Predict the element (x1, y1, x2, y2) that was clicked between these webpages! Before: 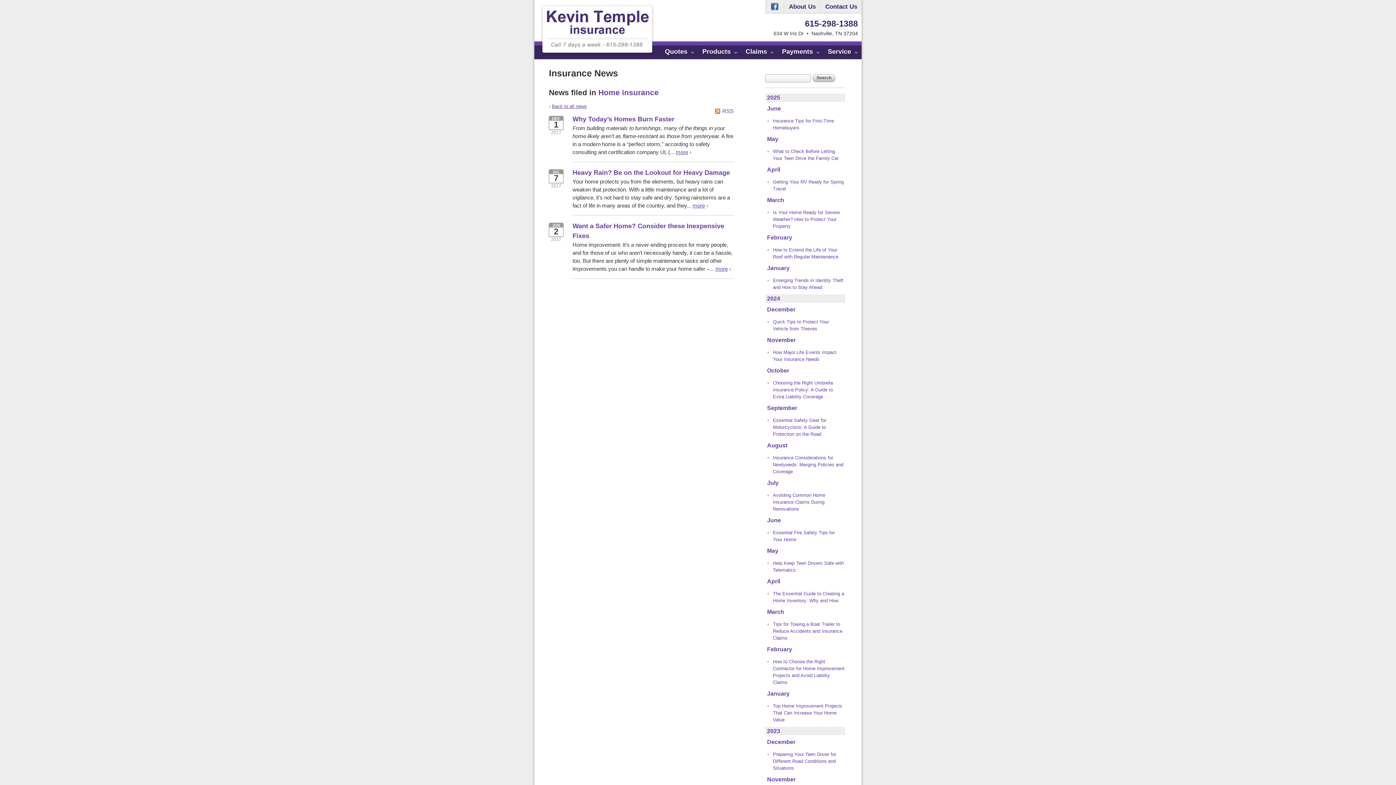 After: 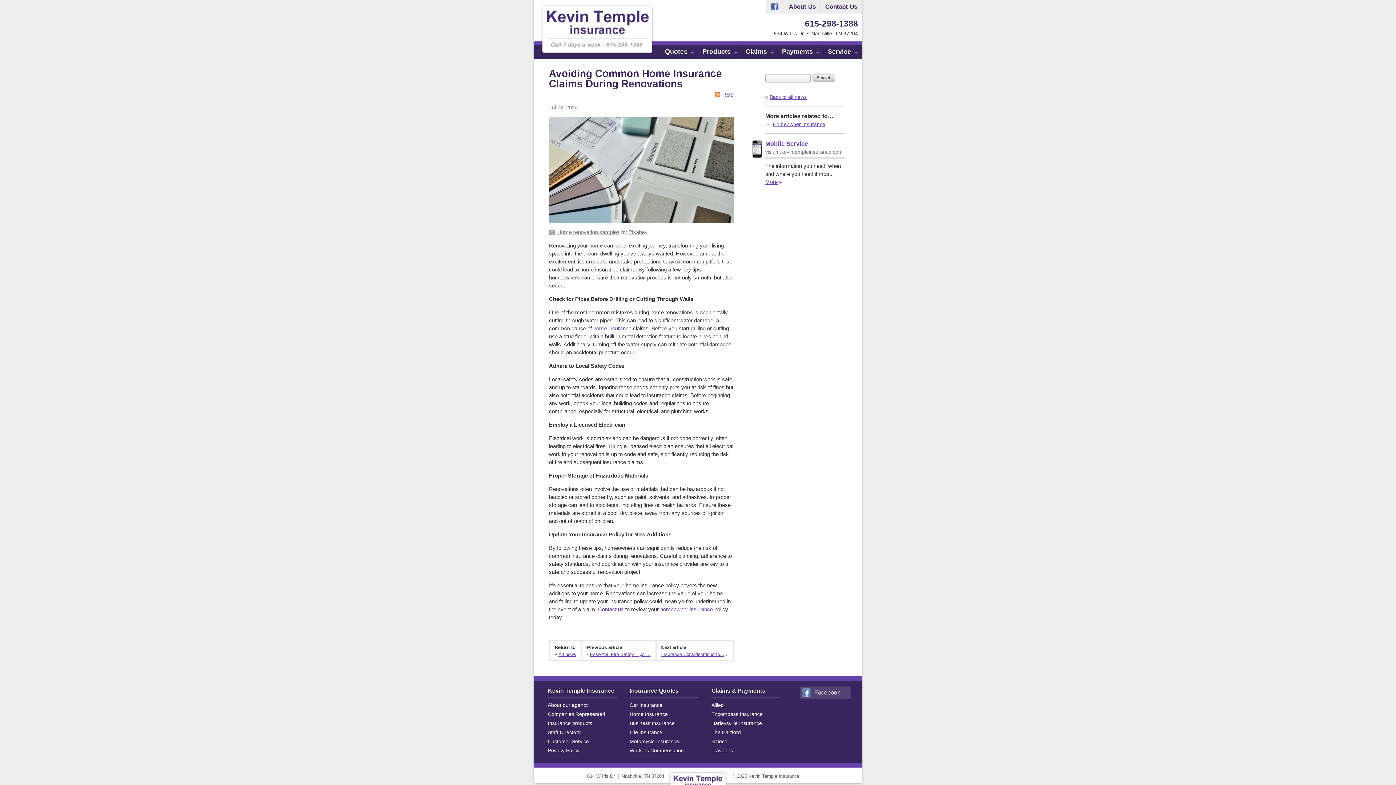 Action: bbox: (773, 491, 845, 512) label: Avoiding Common Home Insurance Claims During Renovations